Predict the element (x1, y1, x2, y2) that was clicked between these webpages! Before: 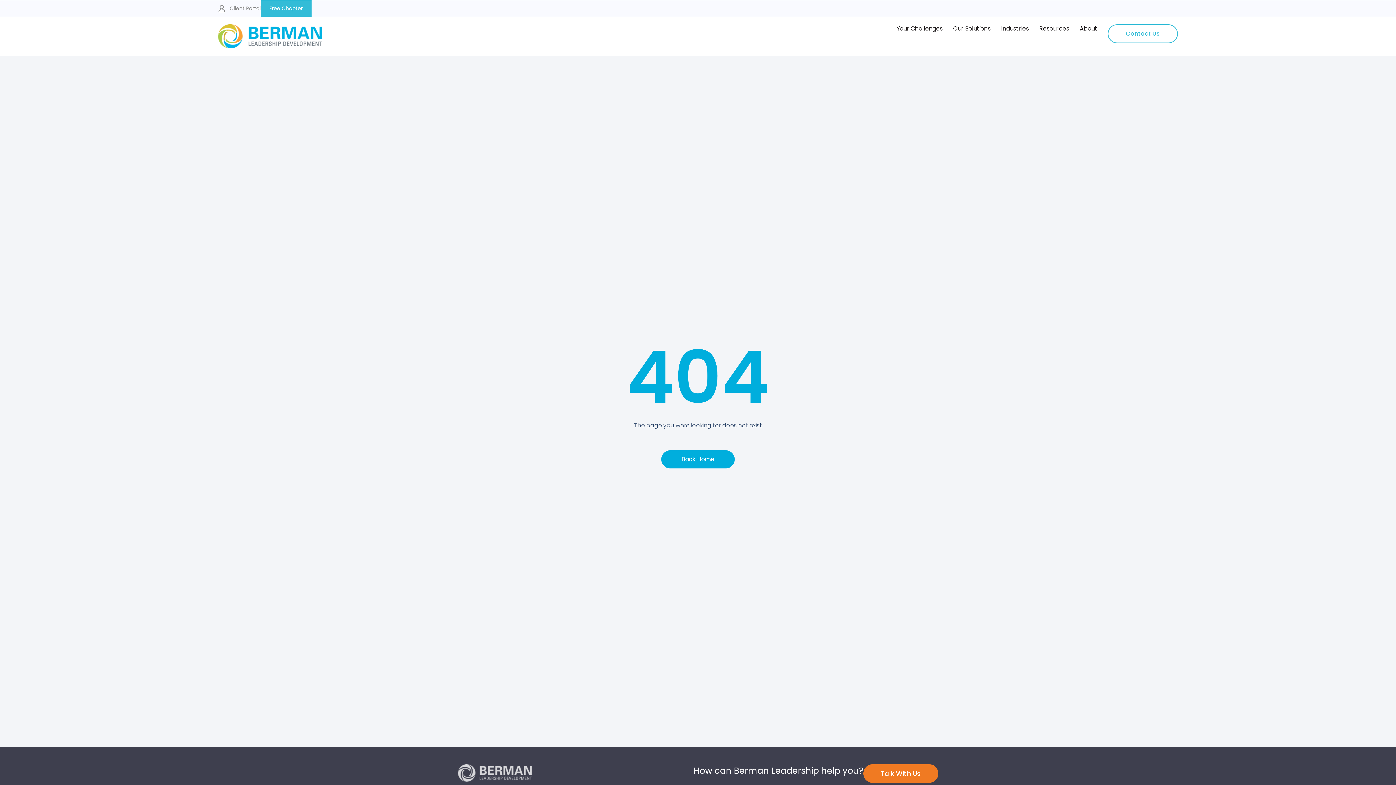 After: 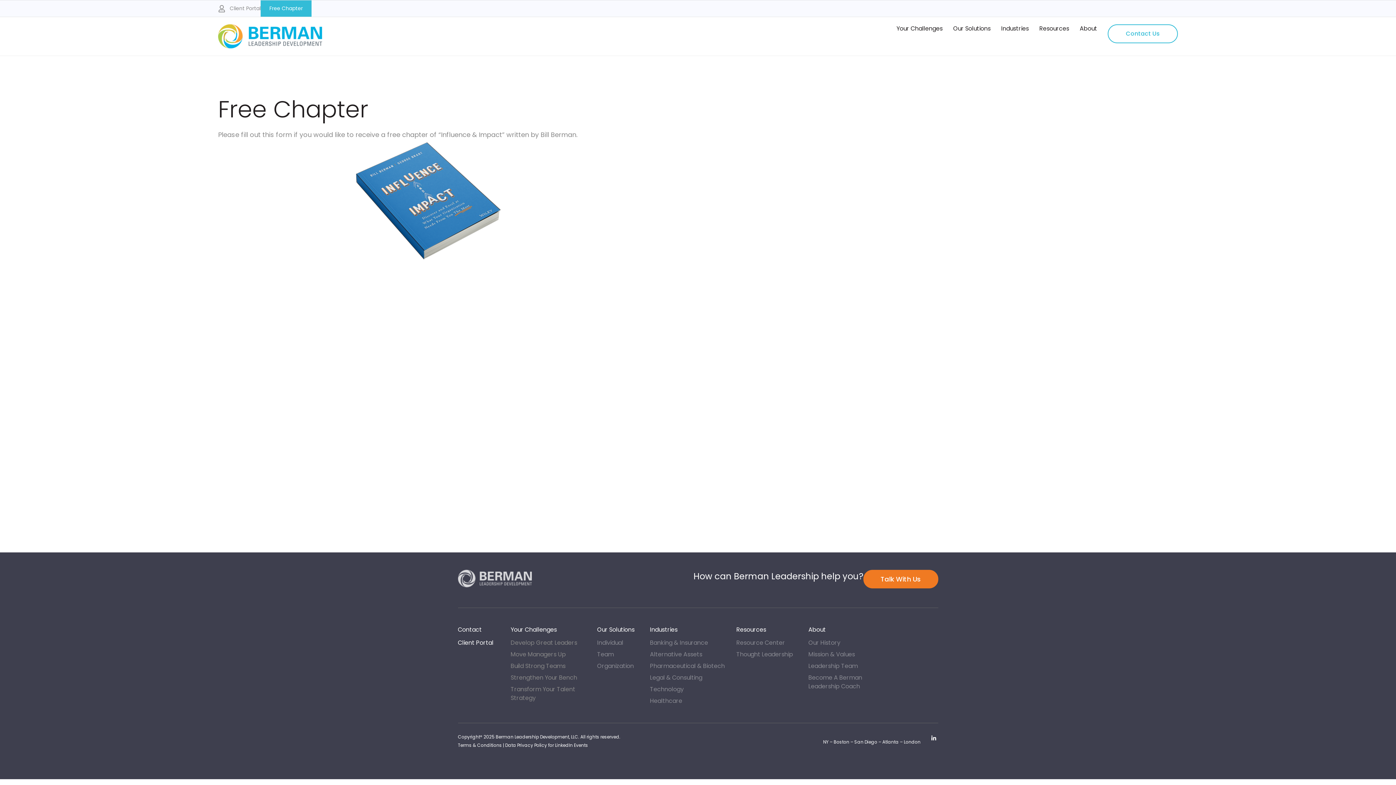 Action: bbox: (260, 0, 311, 16) label: Free Chapter